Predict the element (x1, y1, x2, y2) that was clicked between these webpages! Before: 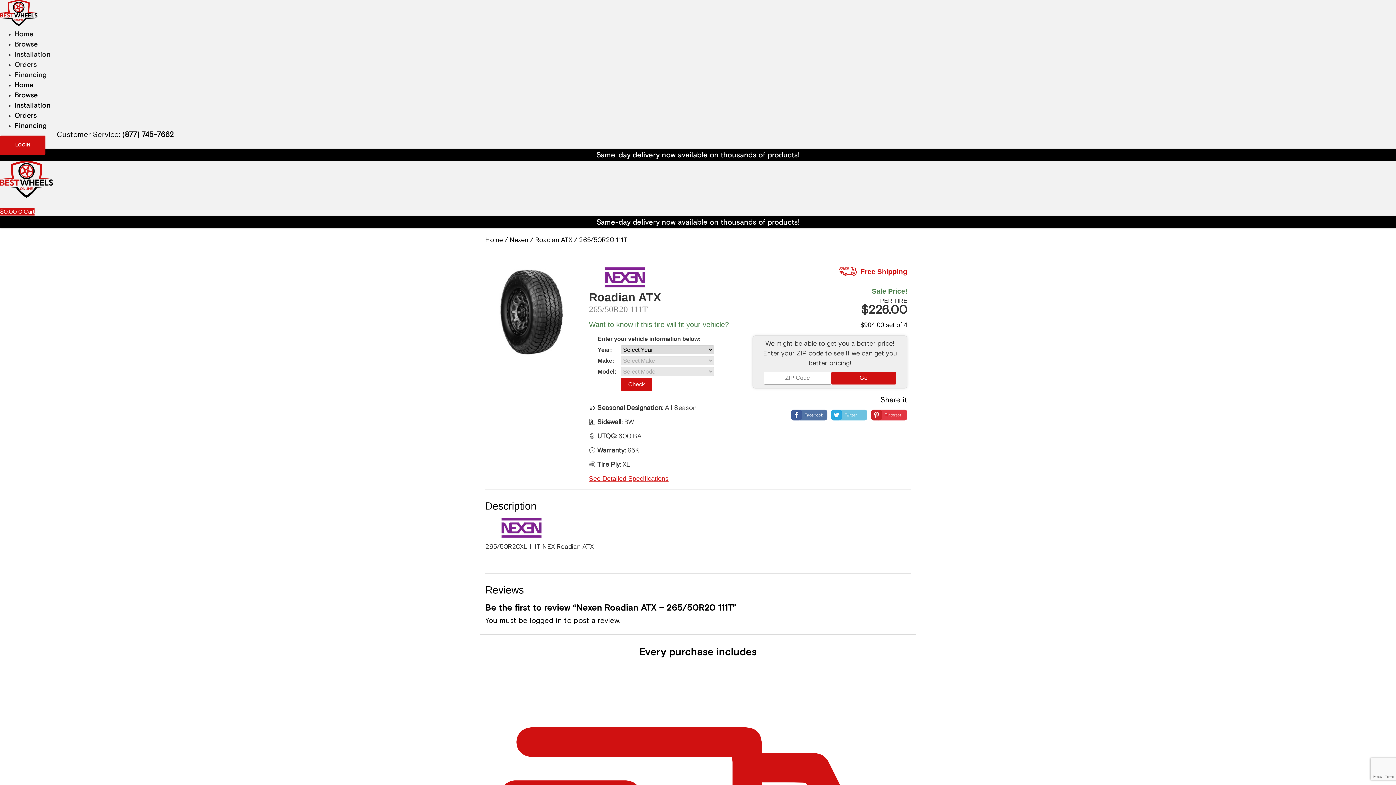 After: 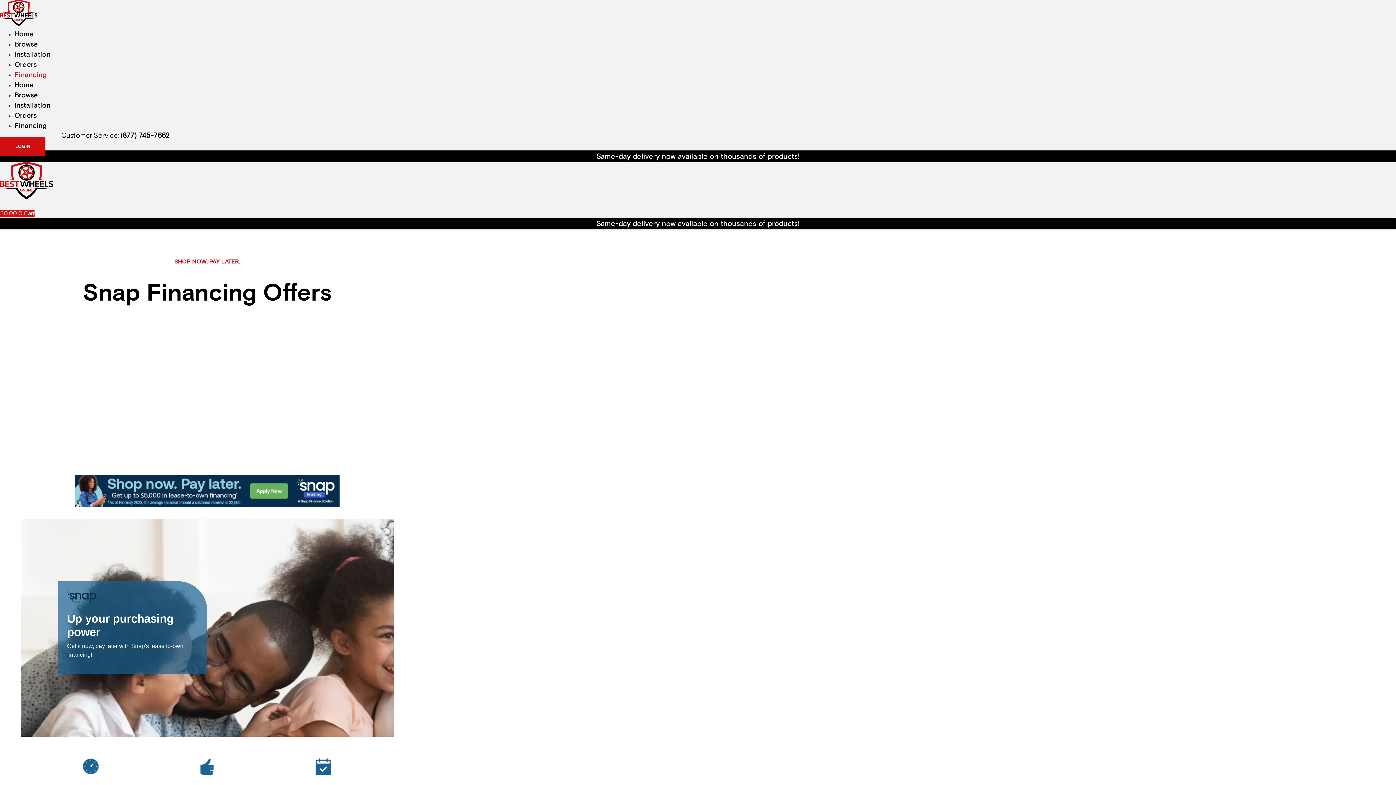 Action: bbox: (14, 121, 46, 129) label: Financing